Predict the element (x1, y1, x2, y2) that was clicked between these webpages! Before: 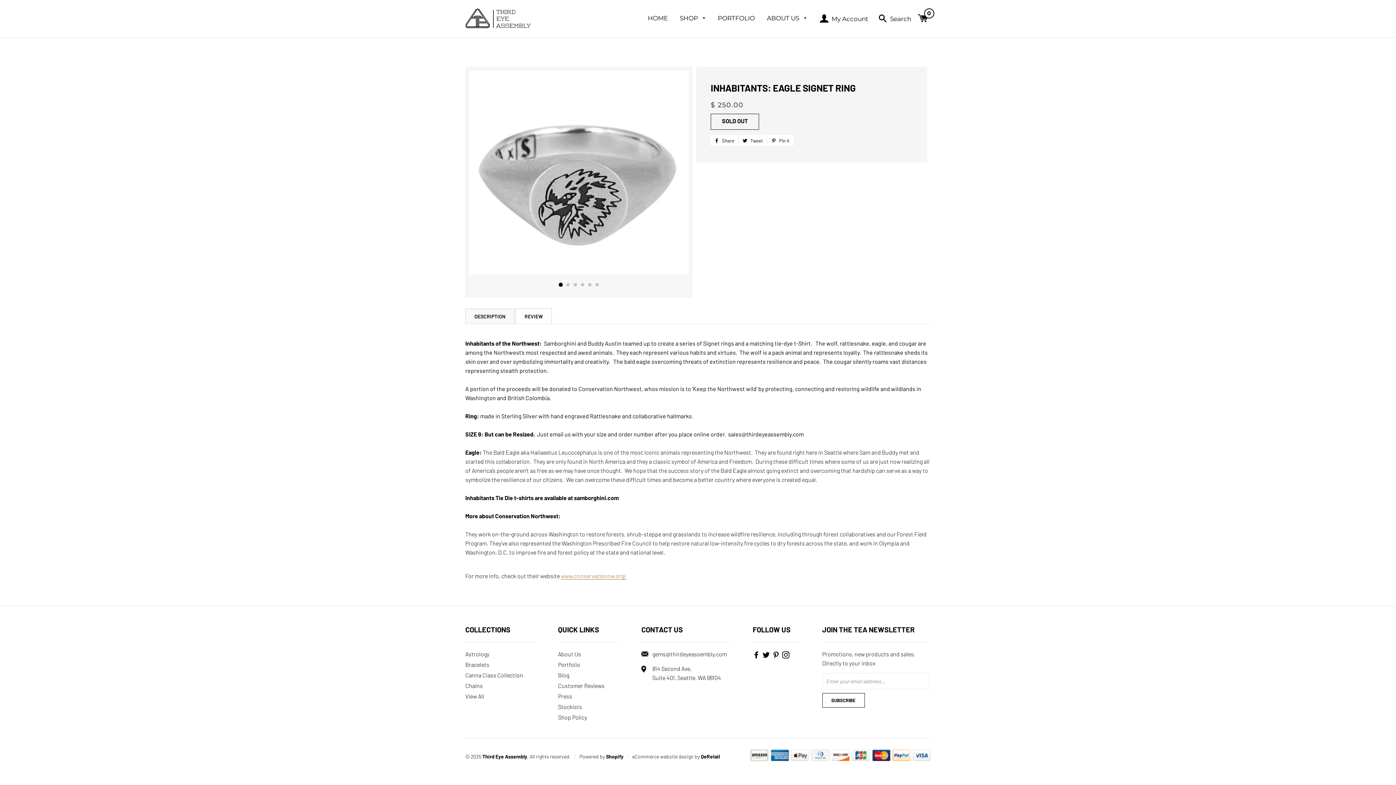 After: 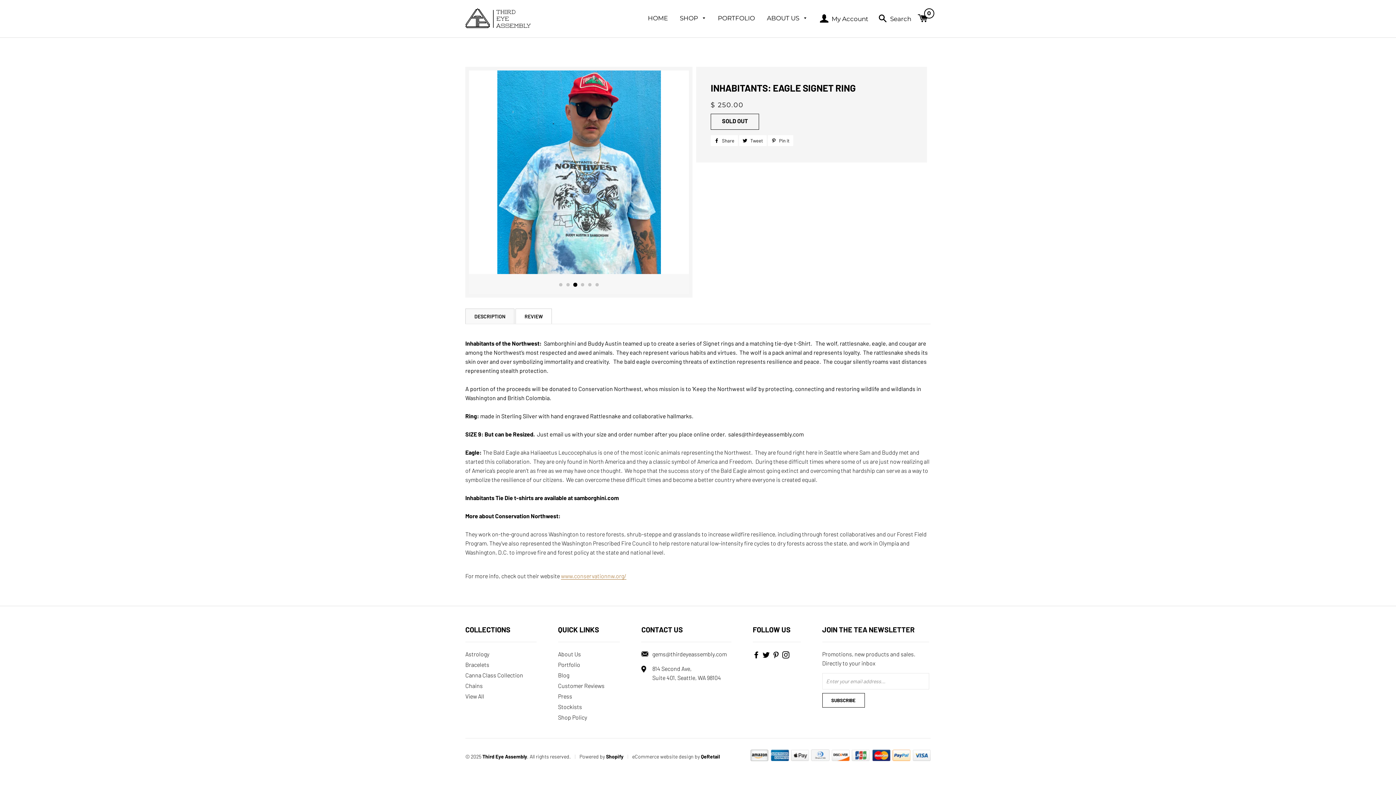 Action: label: 3 bbox: (571, 281, 579, 288)